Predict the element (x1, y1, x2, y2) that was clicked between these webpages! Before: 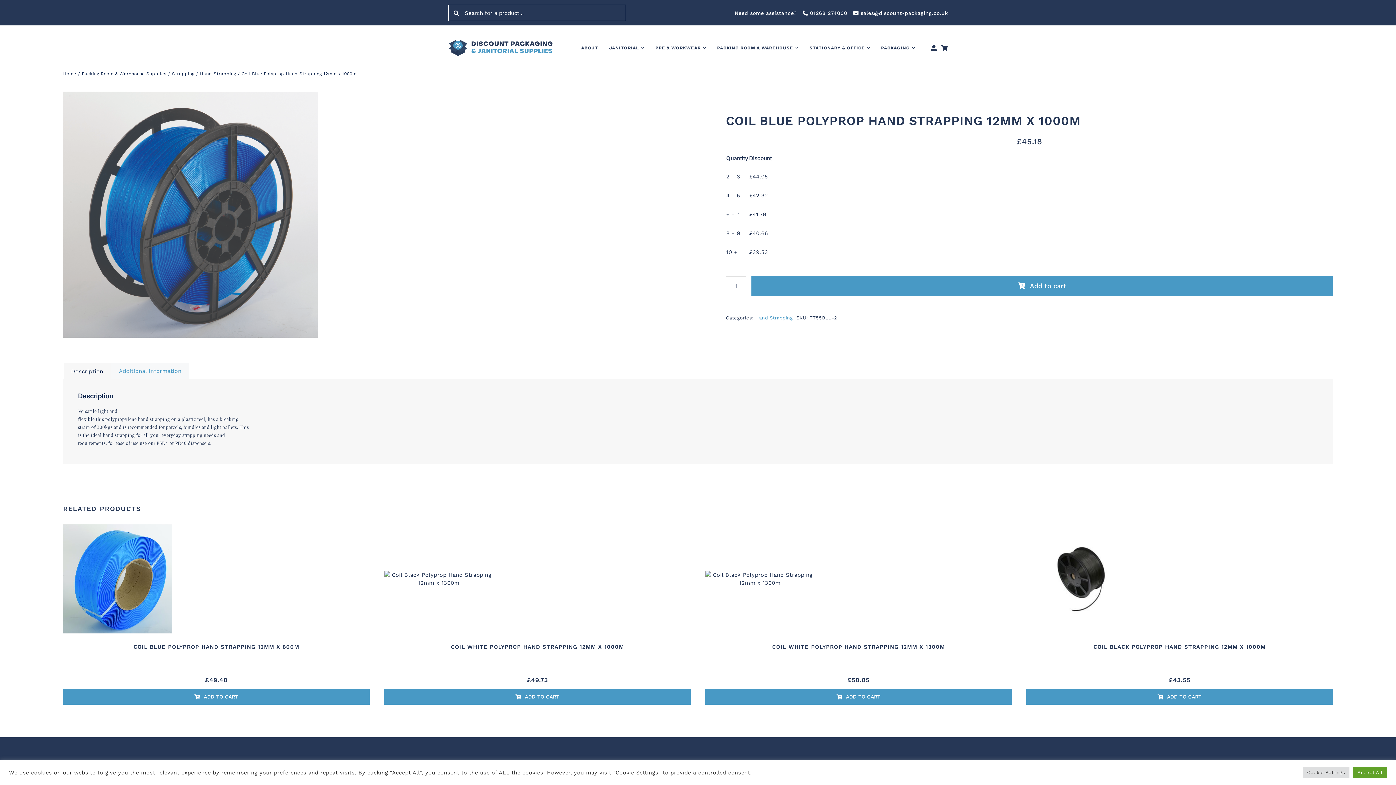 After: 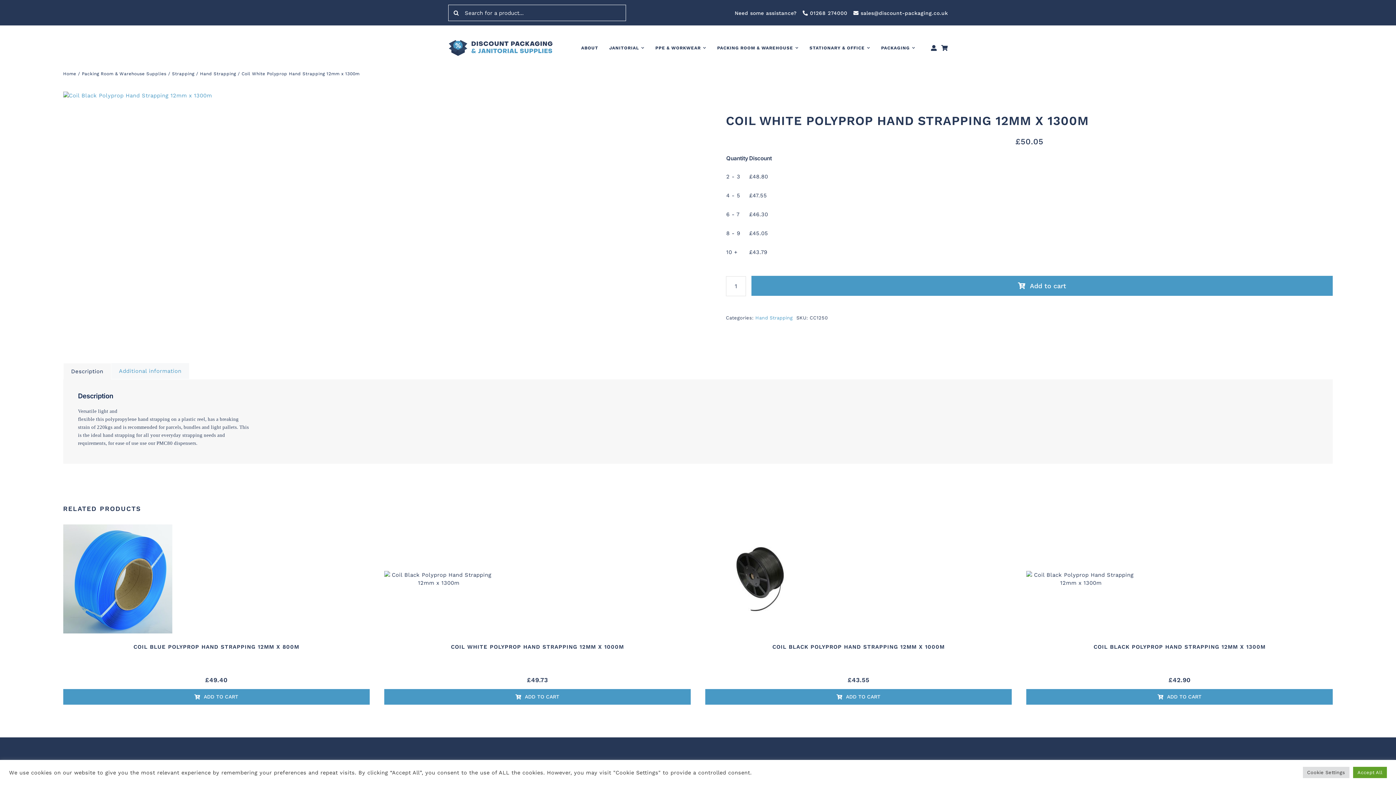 Action: label: Coil White Polyprop Hand Strapping 12mm x 1300m bbox: (705, 571, 814, 587)